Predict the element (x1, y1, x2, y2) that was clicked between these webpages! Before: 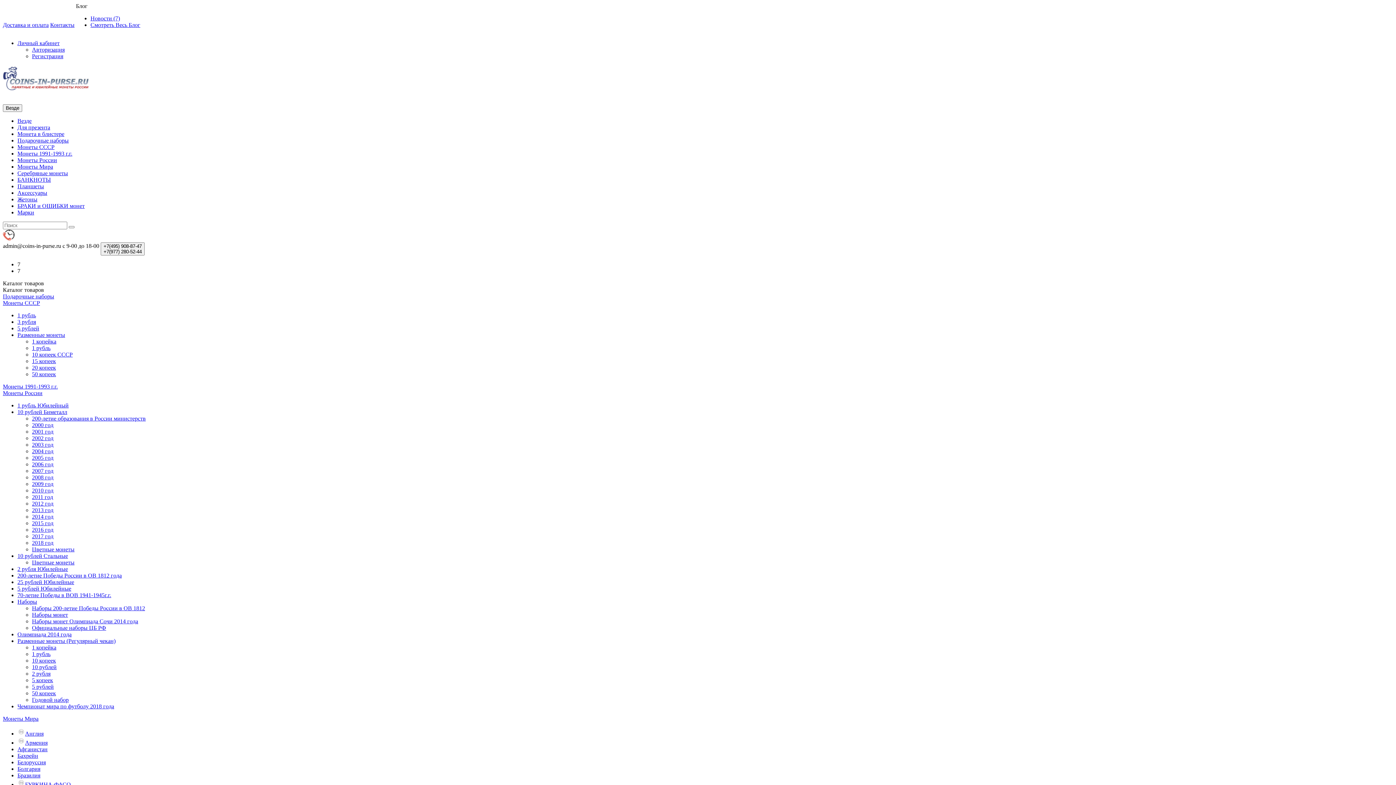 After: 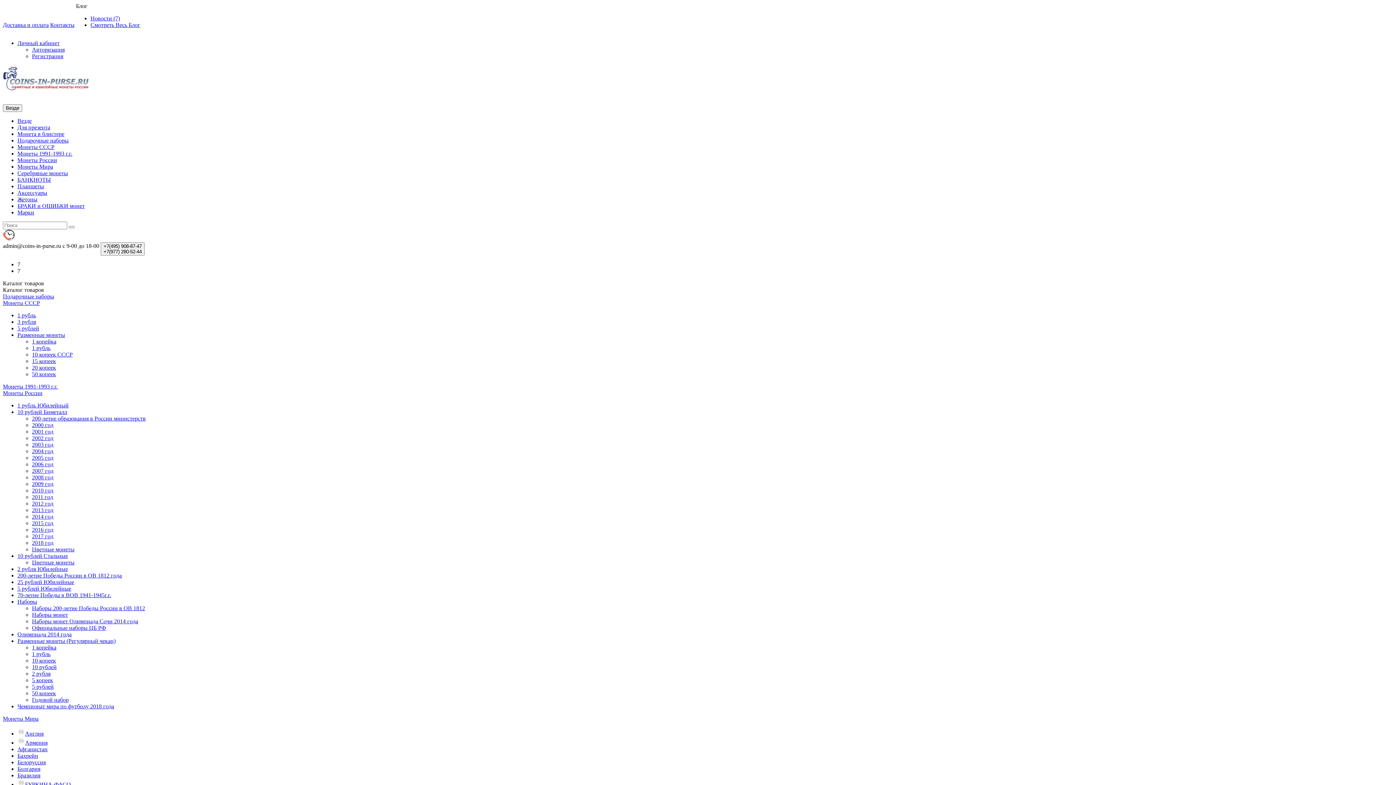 Action: bbox: (2, 716, 38, 722) label: Монеты Мира